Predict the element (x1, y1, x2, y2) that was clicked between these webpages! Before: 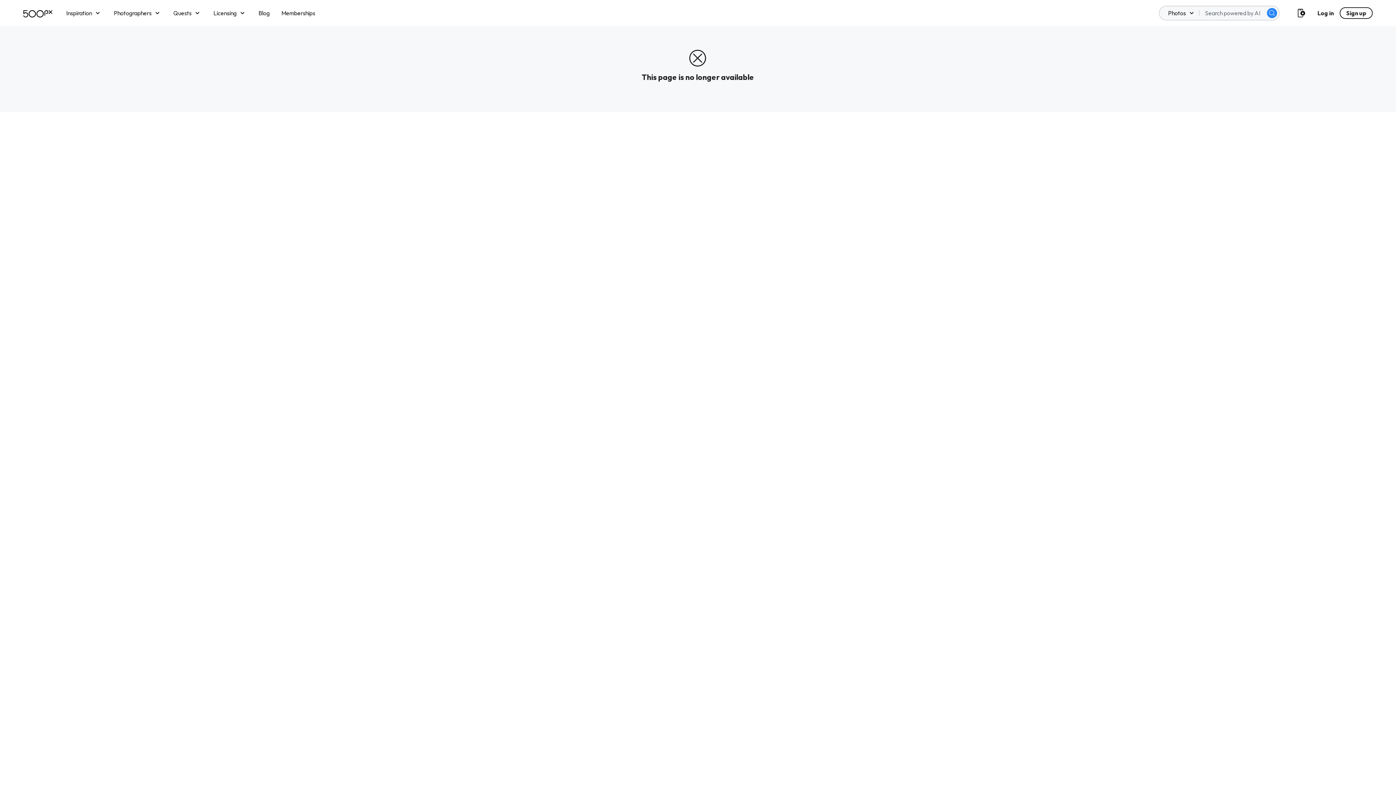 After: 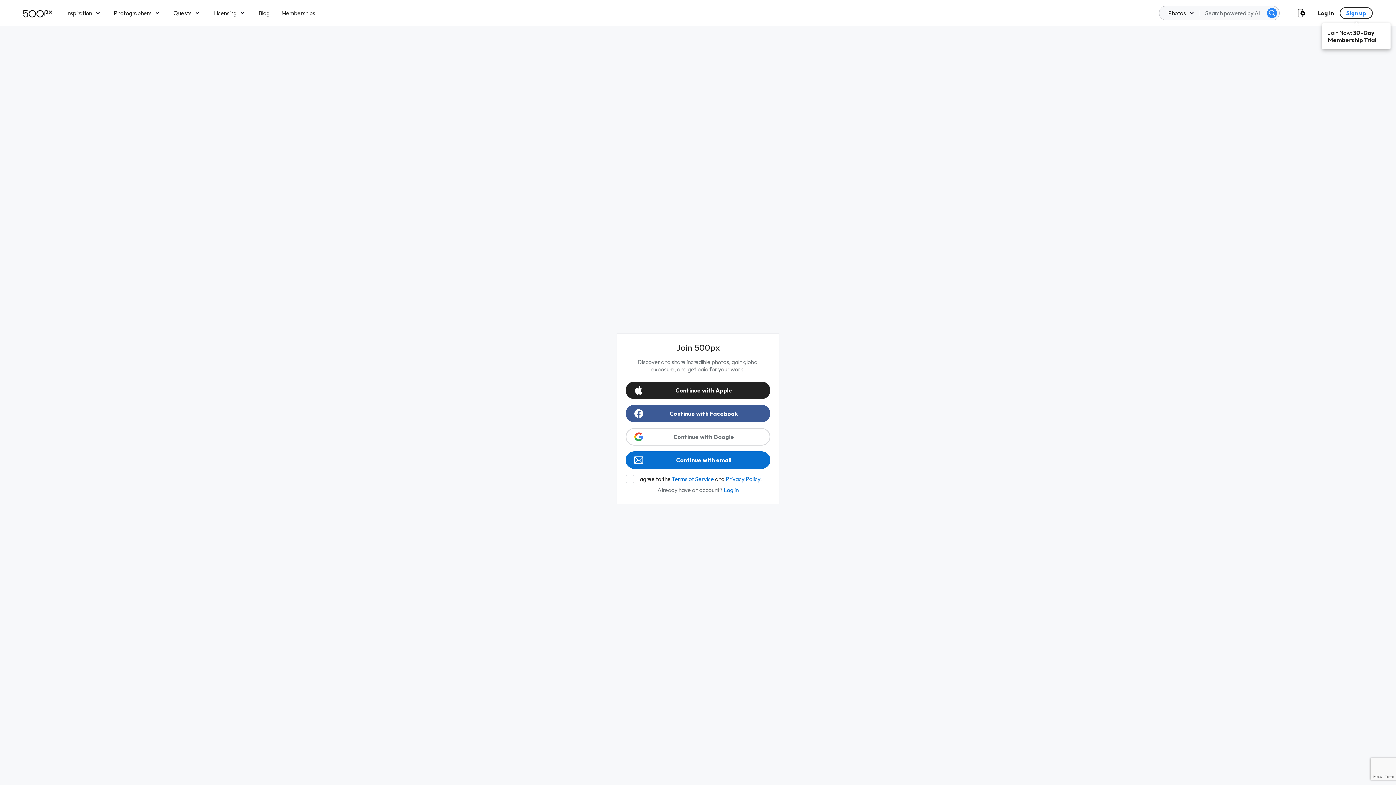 Action: label: Sign up bbox: (1340, 7, 1373, 18)